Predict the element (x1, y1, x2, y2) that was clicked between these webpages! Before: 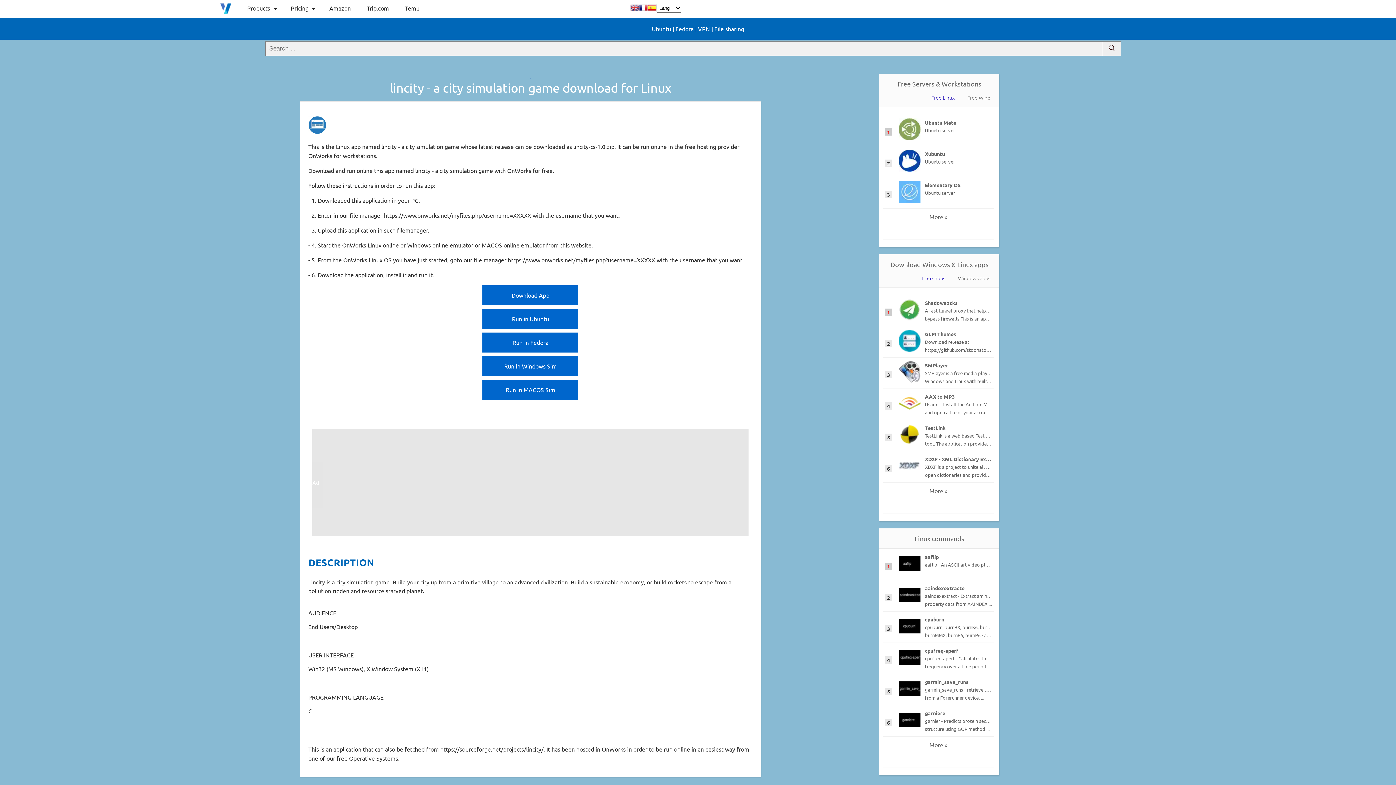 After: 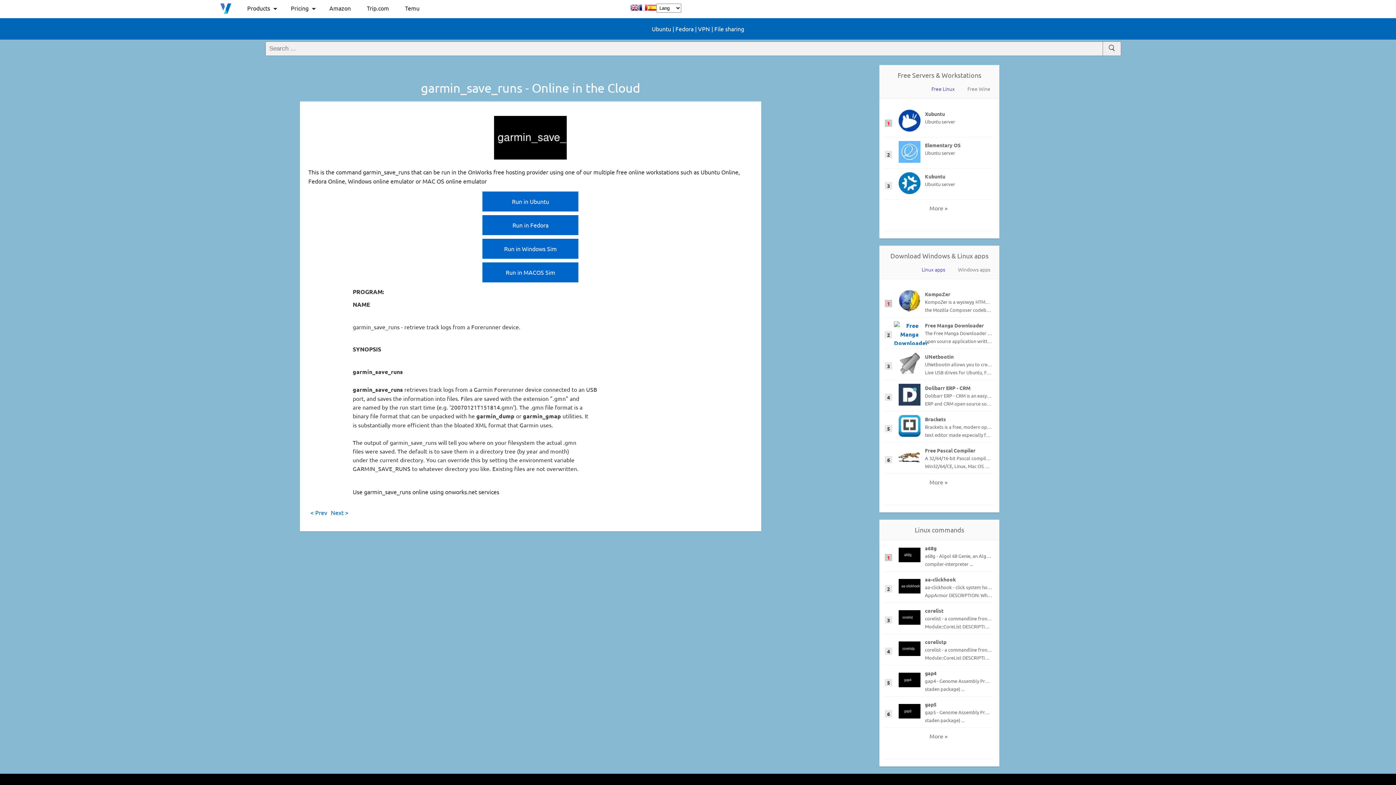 Action: bbox: (898, 690, 920, 697)